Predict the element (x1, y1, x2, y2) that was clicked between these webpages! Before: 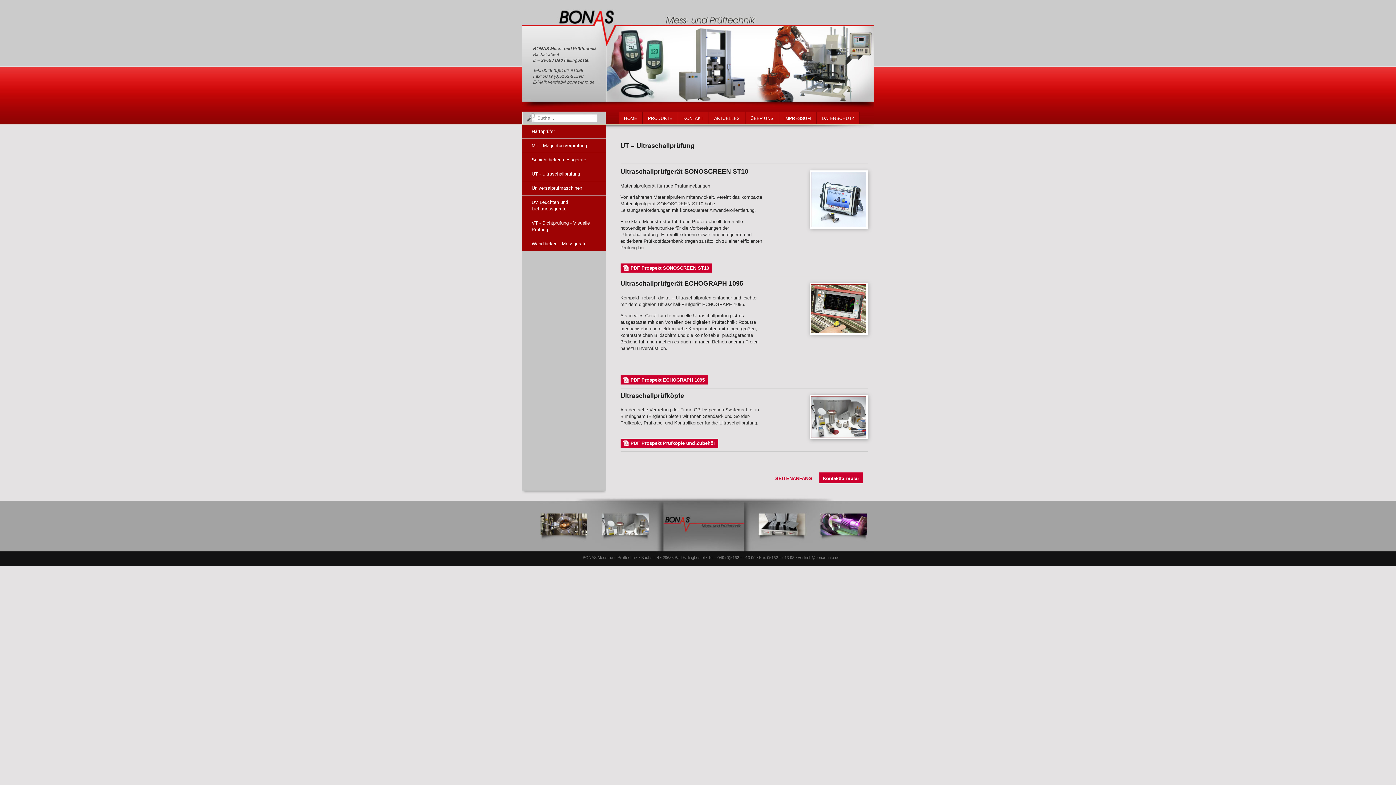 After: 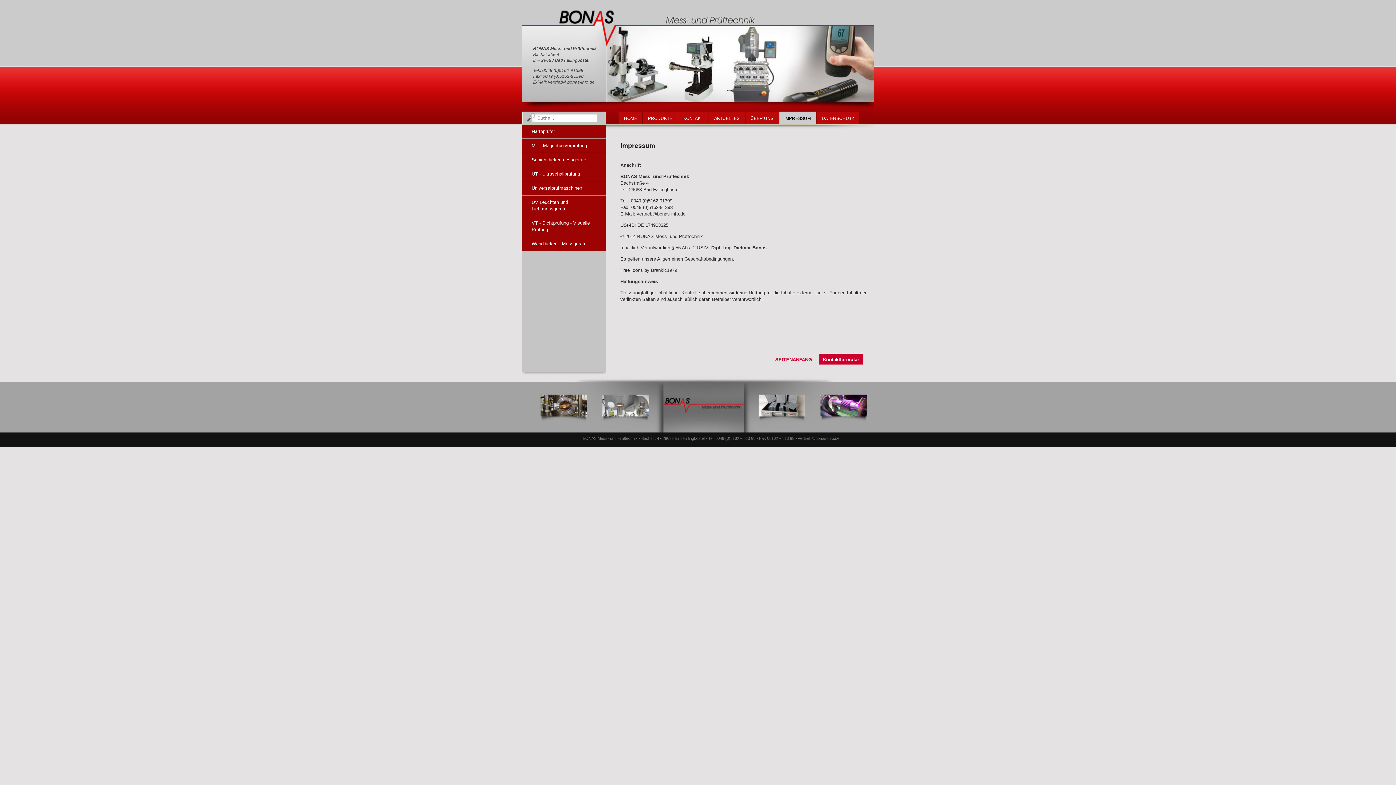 Action: label: IMPRESSUM bbox: (779, 111, 816, 124)